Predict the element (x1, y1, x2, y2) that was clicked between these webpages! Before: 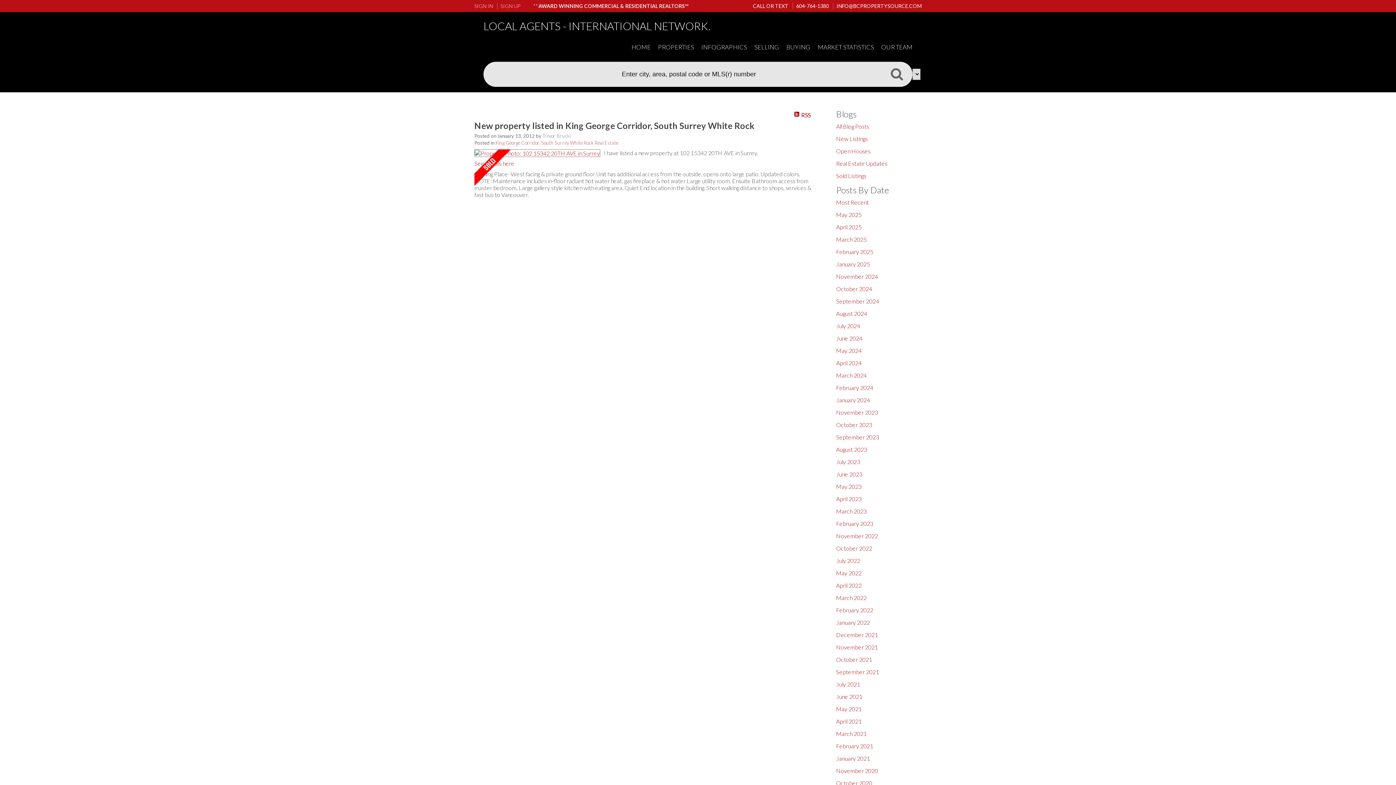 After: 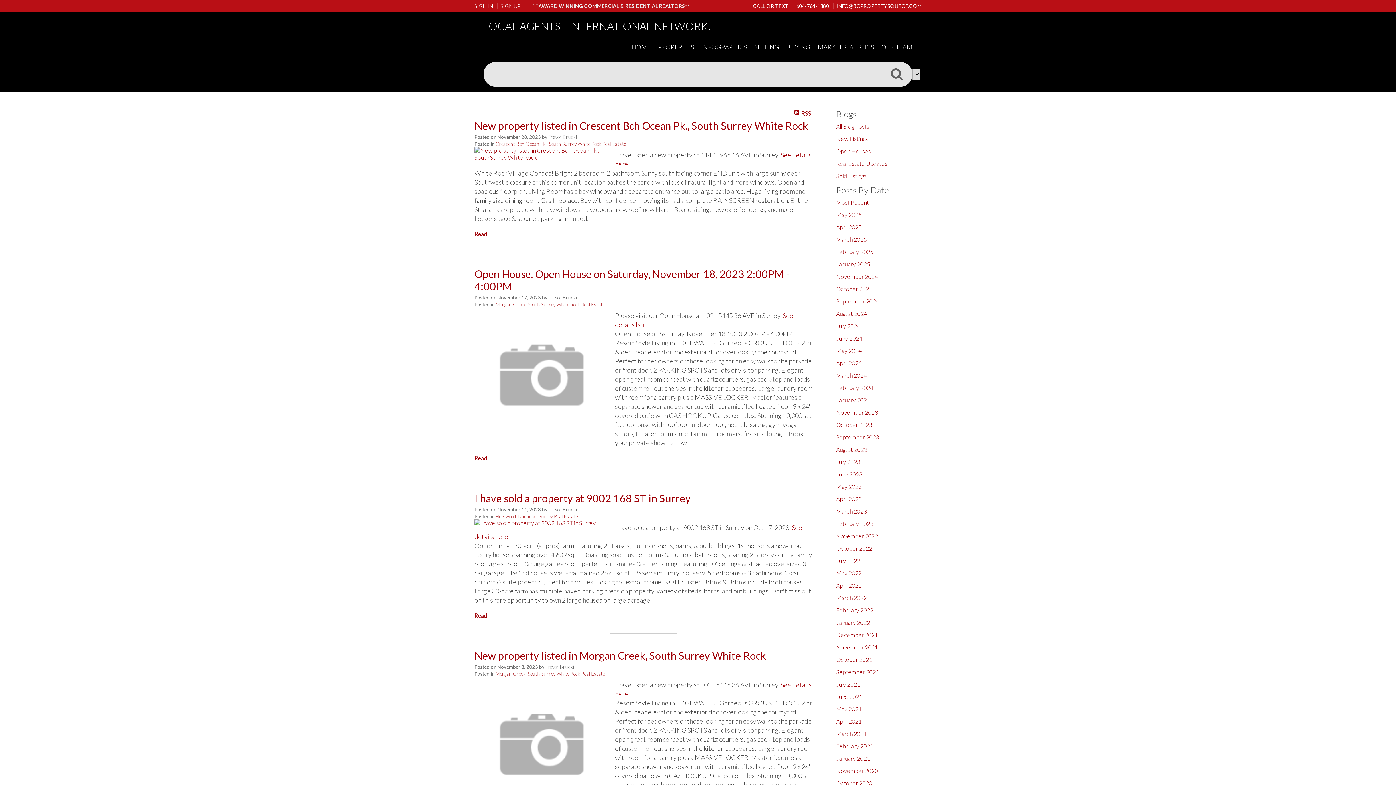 Action: bbox: (836, 409, 878, 416) label: November 2023